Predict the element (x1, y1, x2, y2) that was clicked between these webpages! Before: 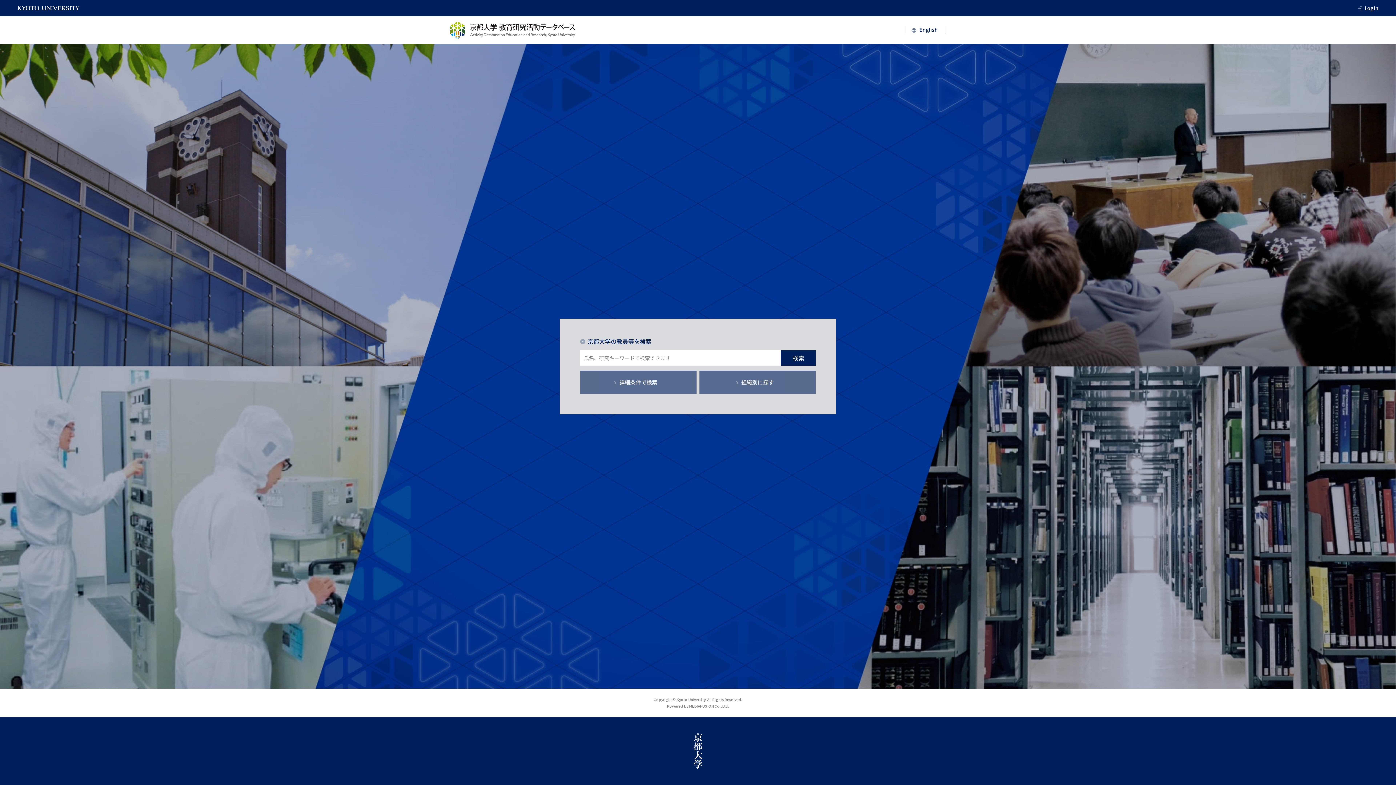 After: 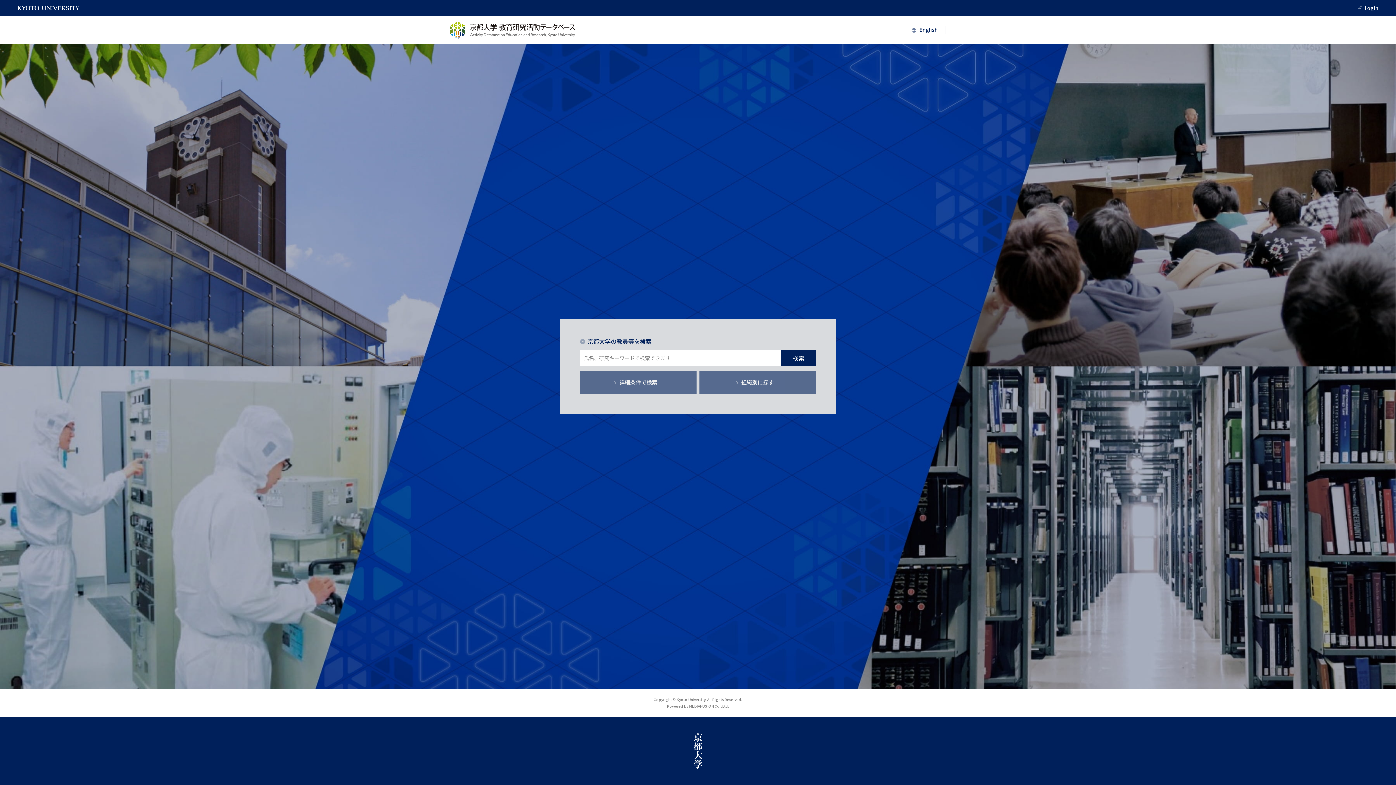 Action: bbox: (450, 21, 575, 38)